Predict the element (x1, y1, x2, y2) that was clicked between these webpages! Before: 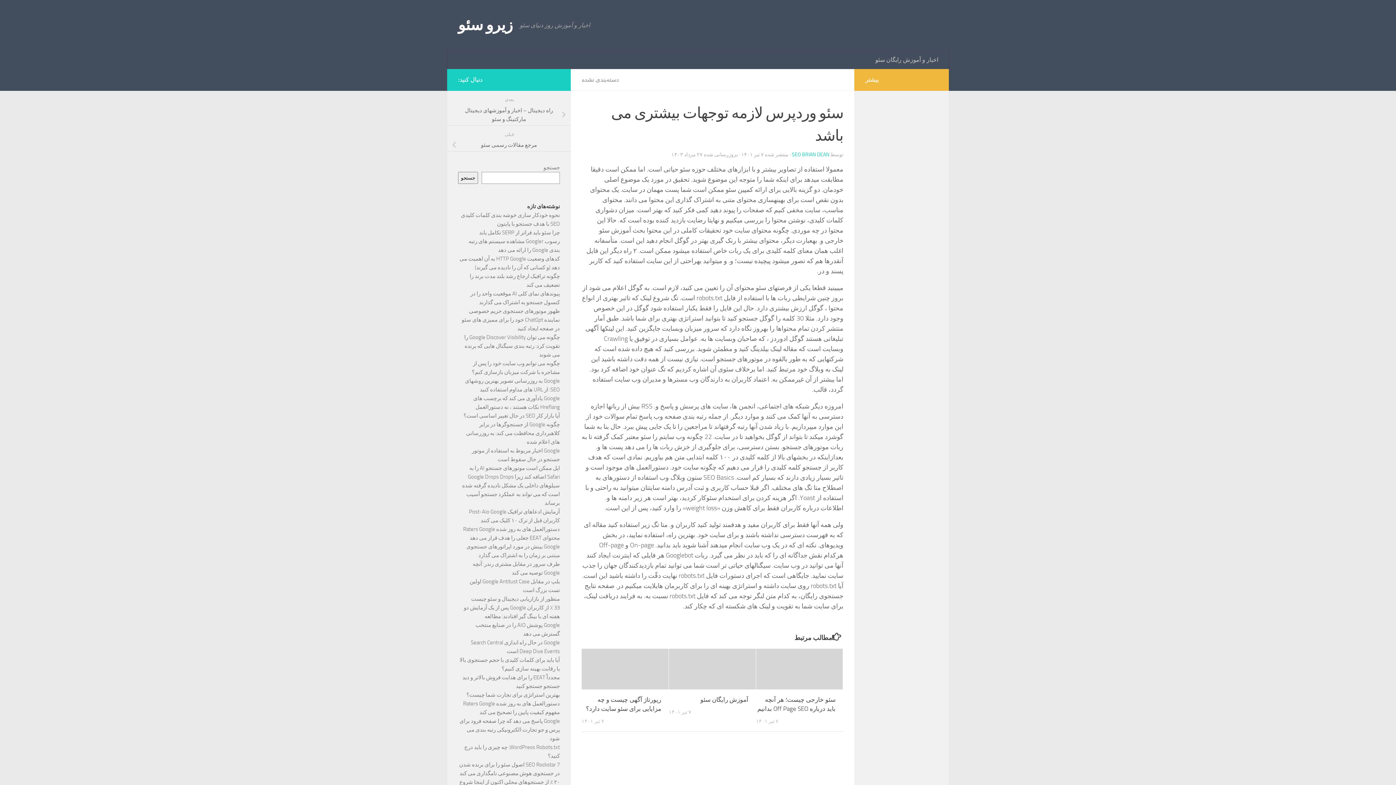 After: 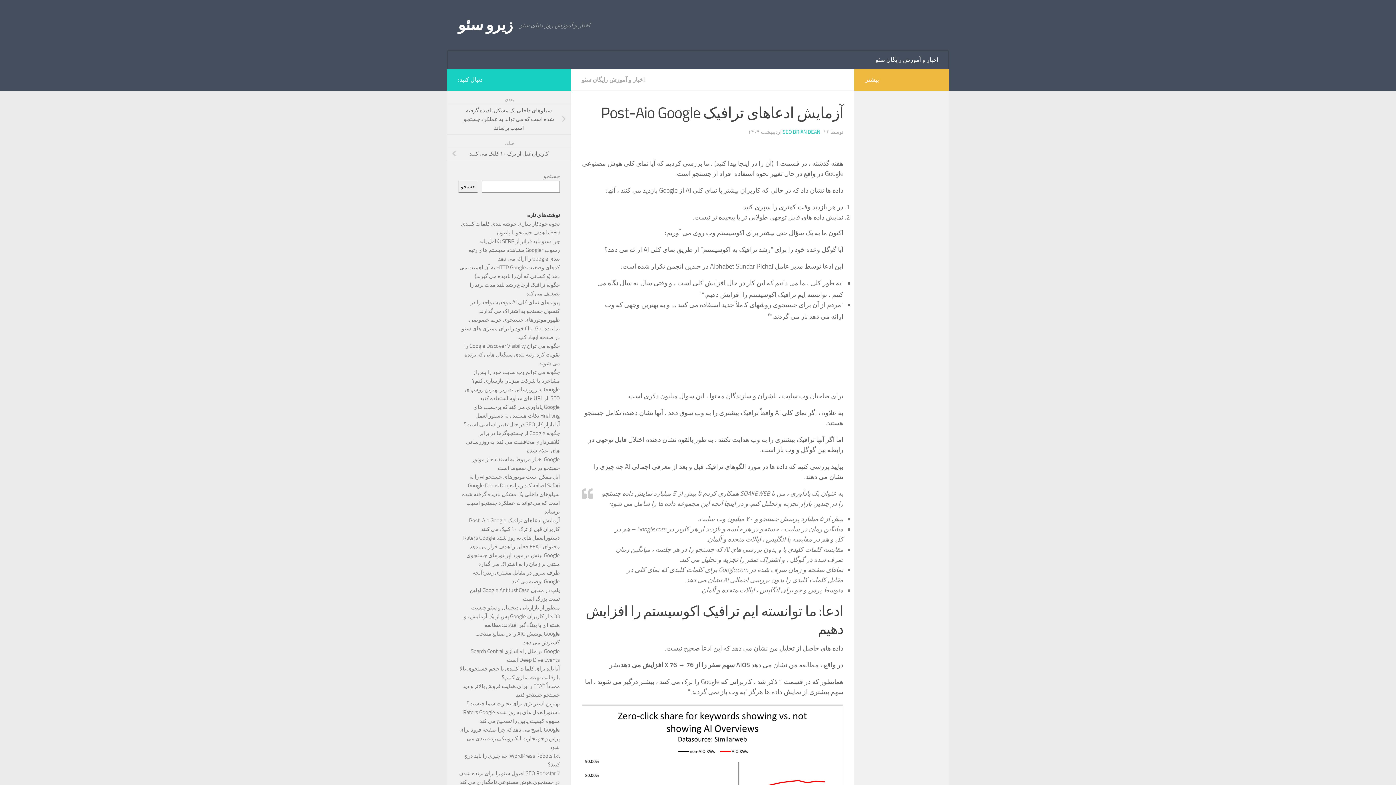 Action: label: آزمایش ادعاهای ترافیک Post-Aio Google bbox: (469, 508, 560, 515)